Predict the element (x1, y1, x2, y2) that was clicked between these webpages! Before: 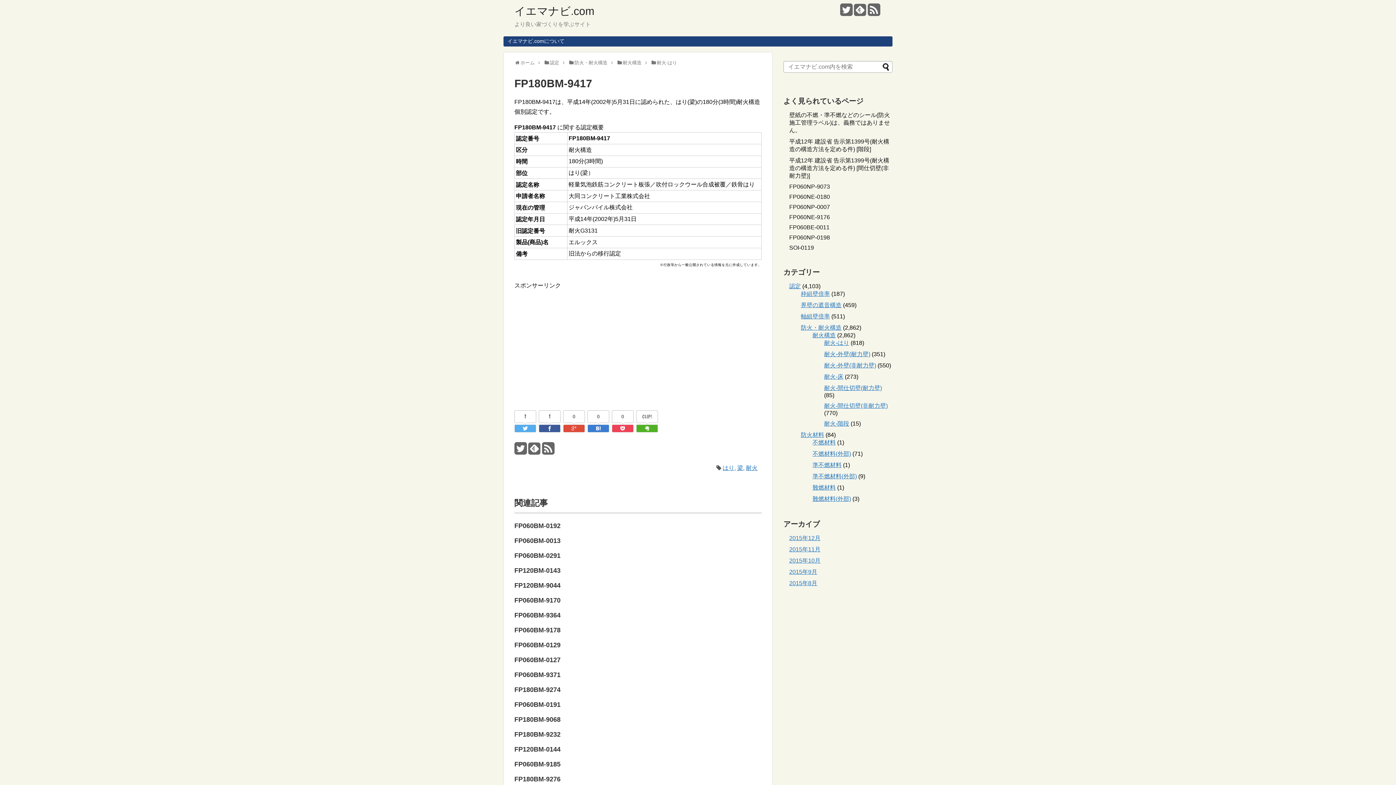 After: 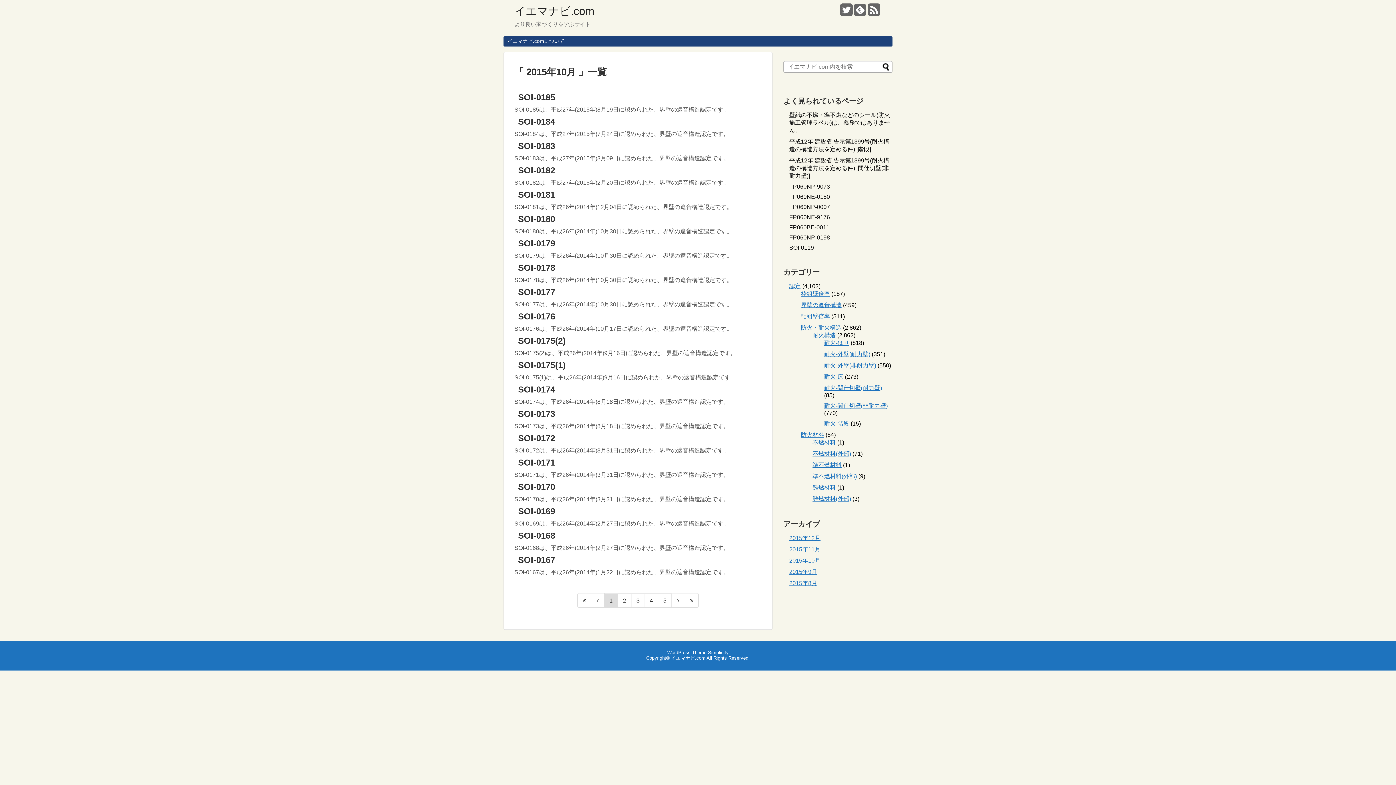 Action: bbox: (789, 557, 820, 564) label: 2015年10月